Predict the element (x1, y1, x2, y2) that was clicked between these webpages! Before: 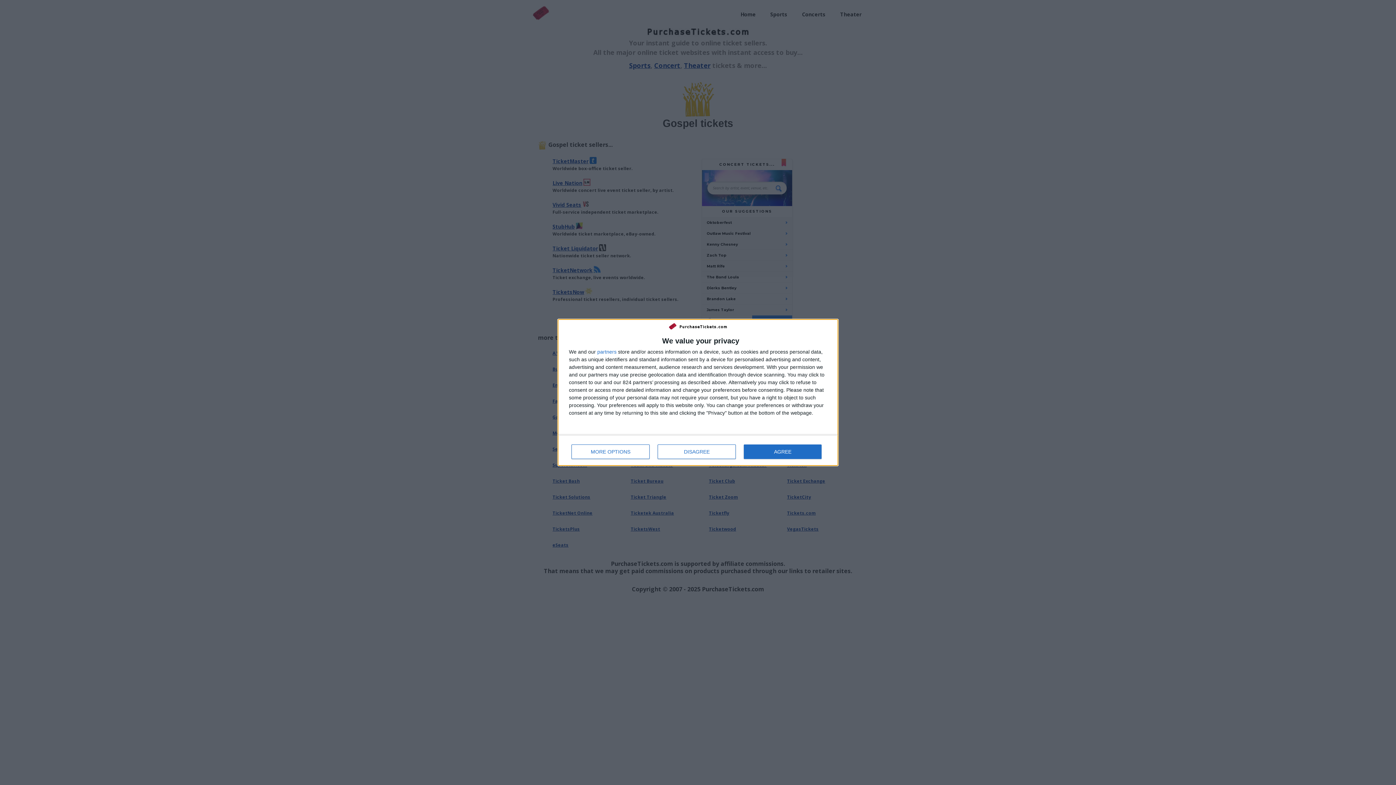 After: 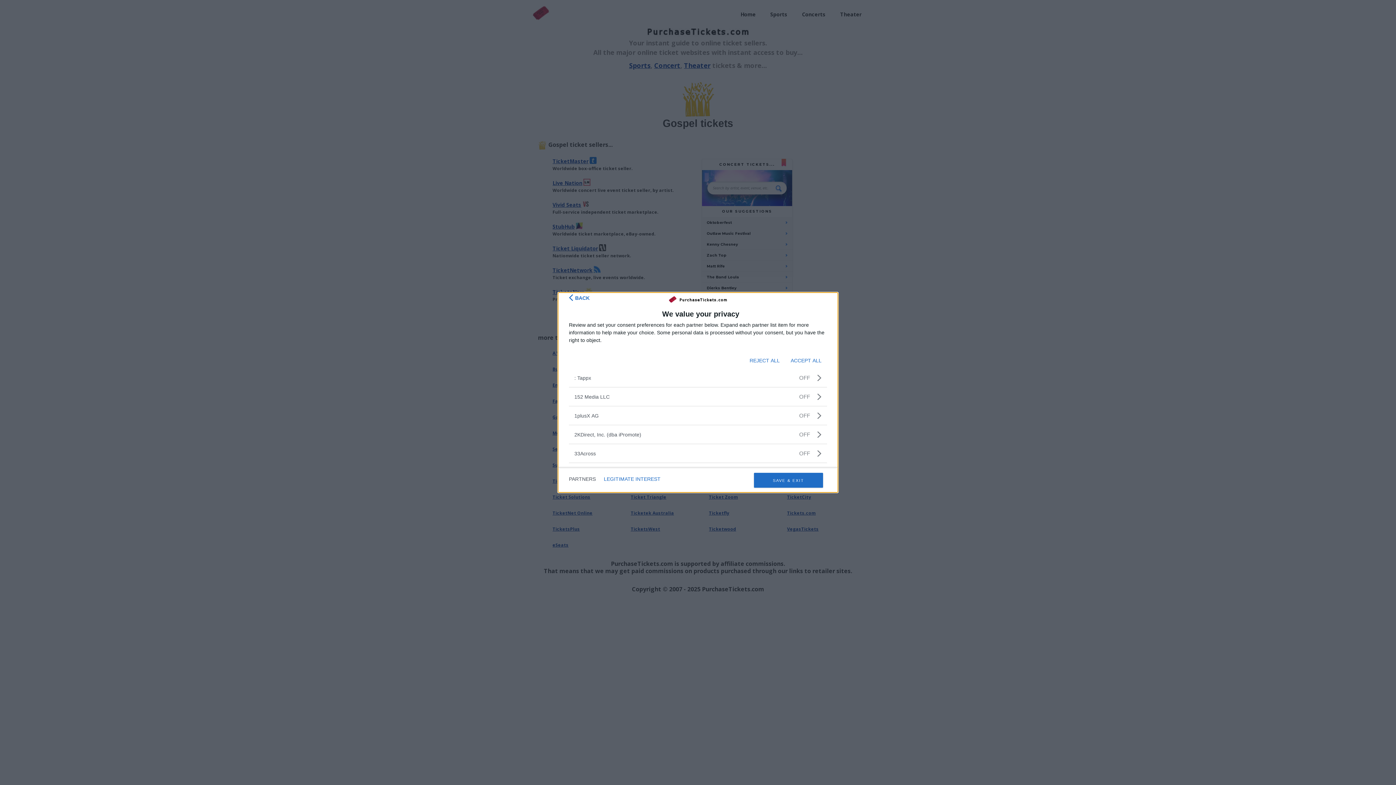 Action: label: partners bbox: (597, 349, 616, 354)